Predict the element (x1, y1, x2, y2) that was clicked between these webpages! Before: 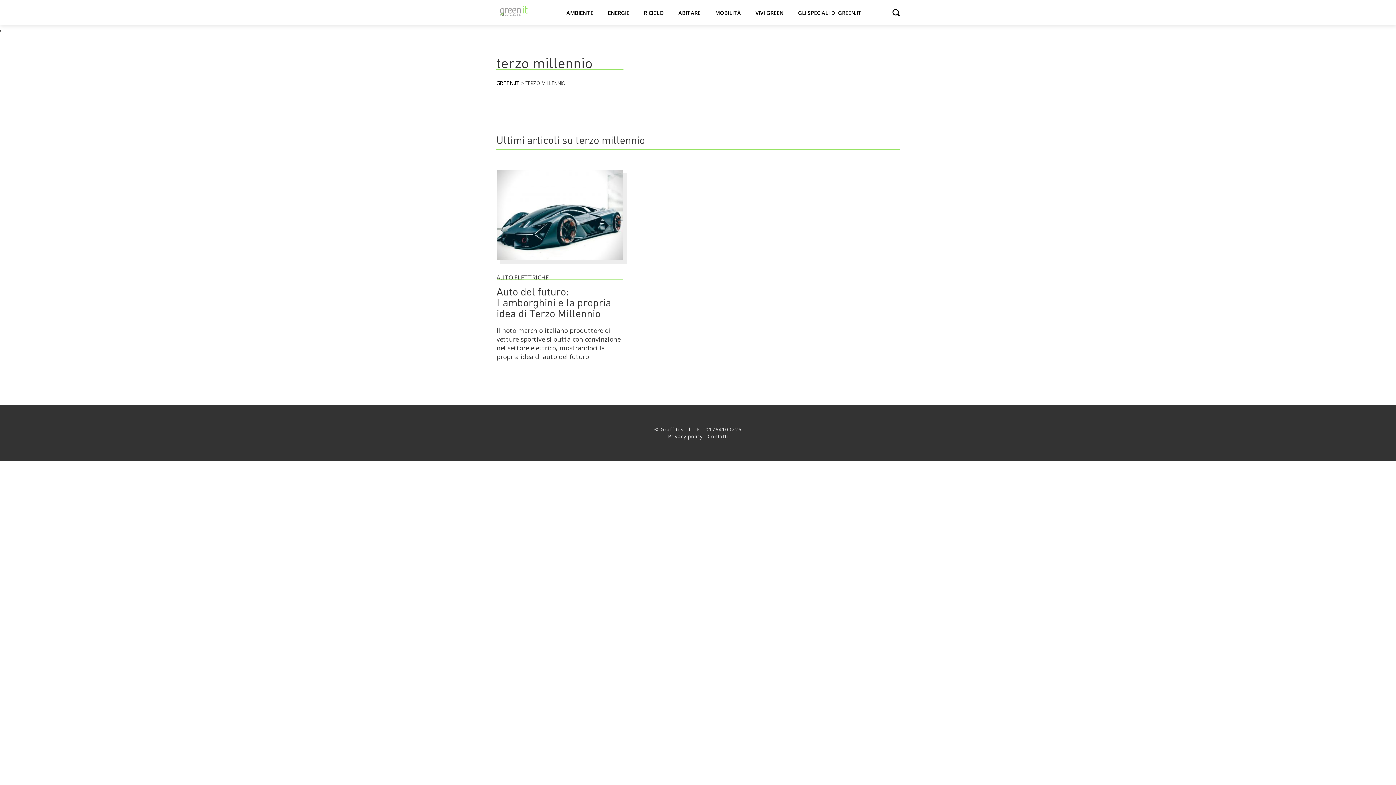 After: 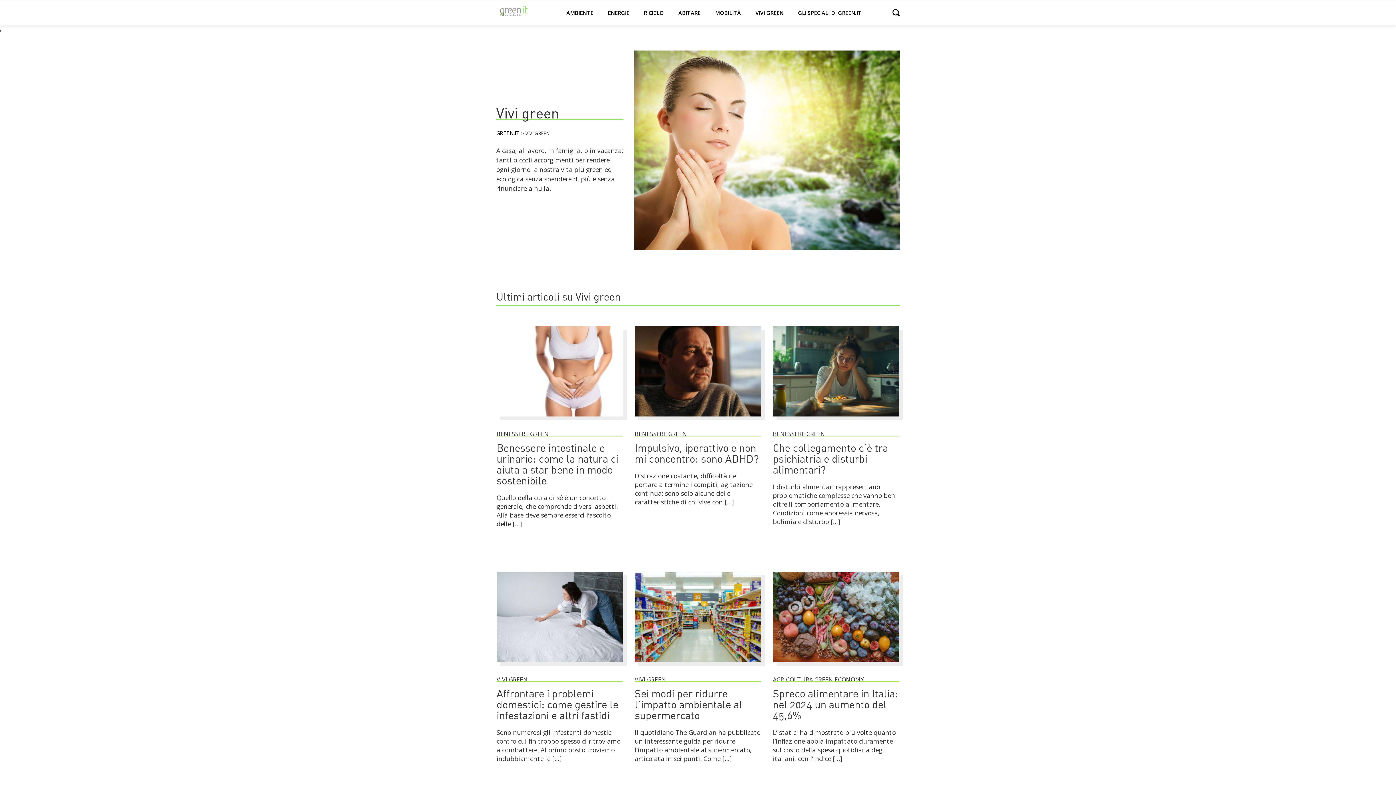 Action: bbox: (750, 6, 789, 19) label: VIVI GREEN